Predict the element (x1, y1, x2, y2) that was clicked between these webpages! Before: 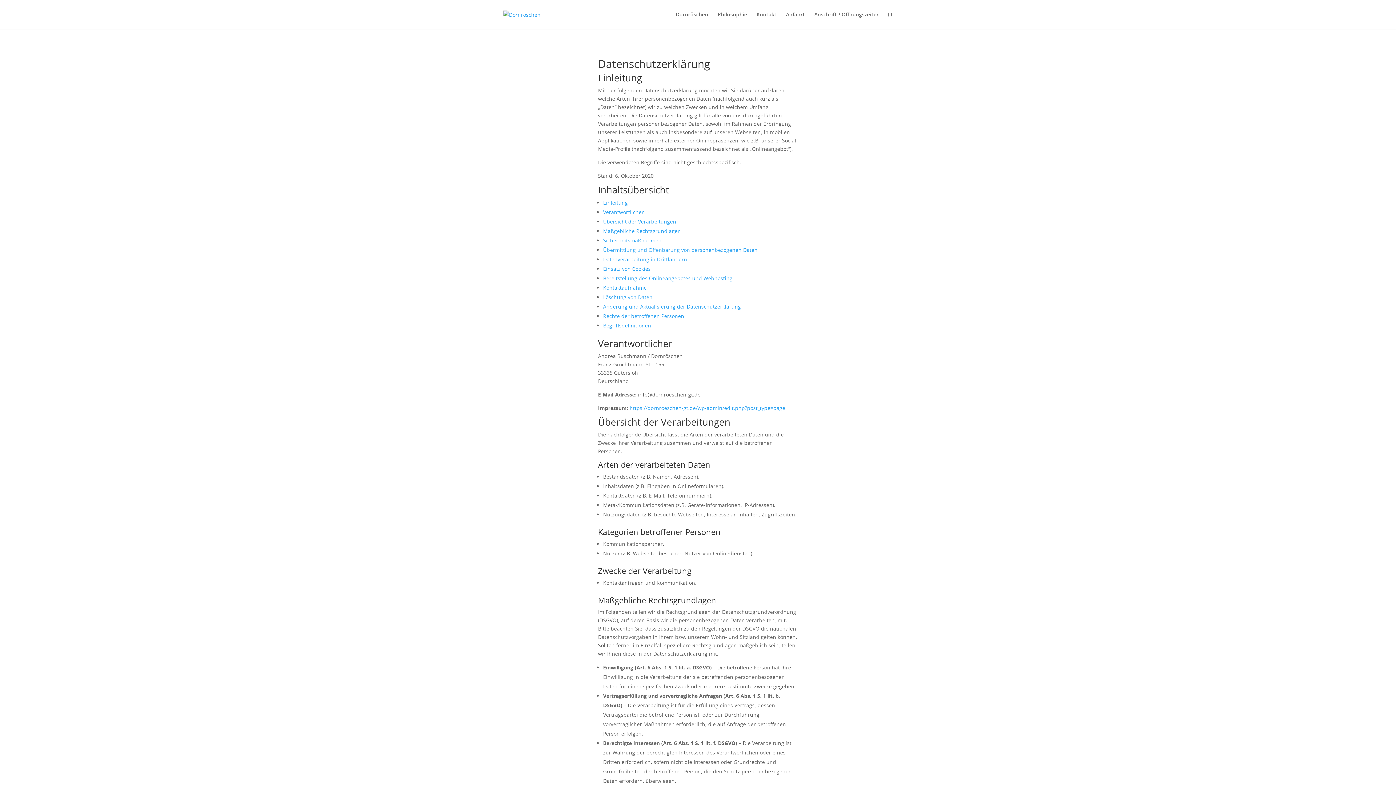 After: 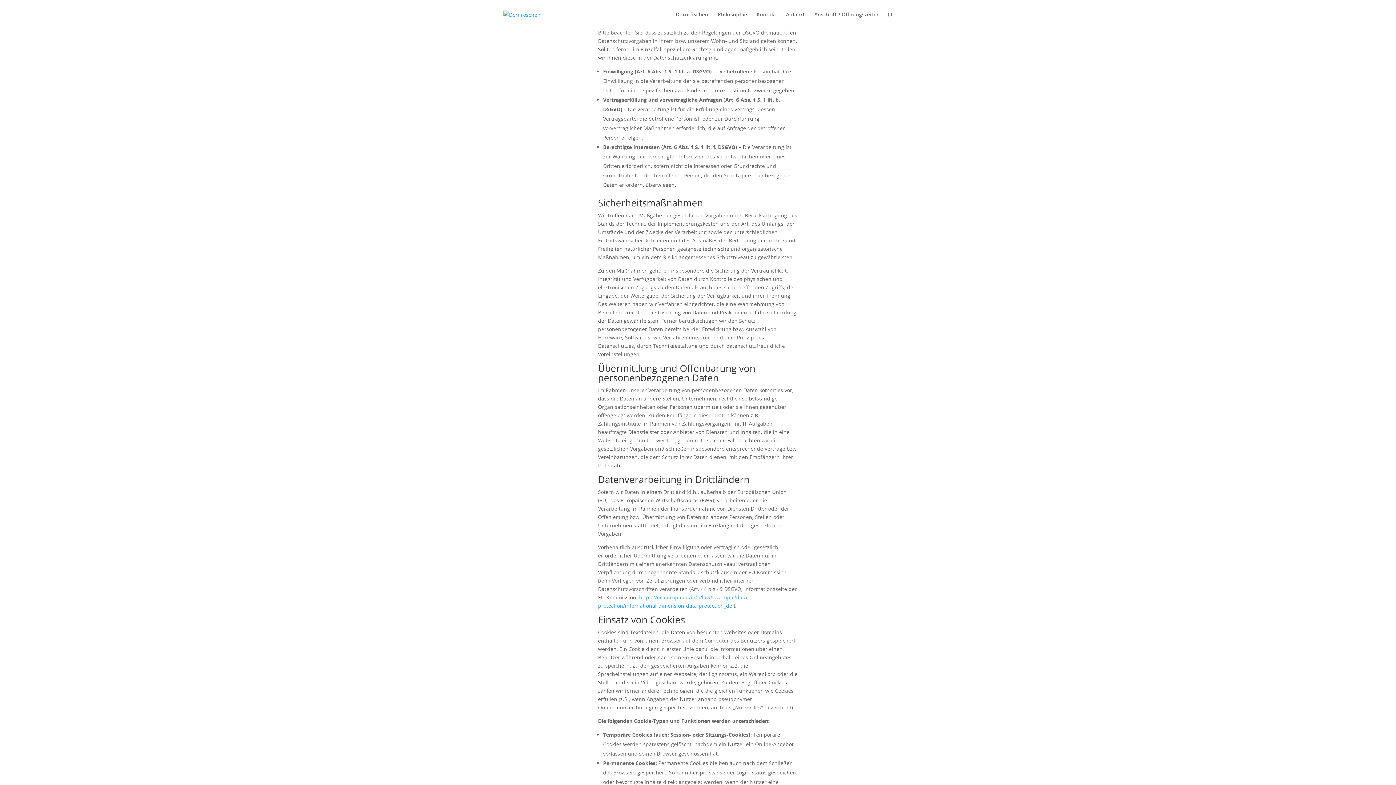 Action: label: Maßgebliche Rechtsgrundlagen bbox: (603, 227, 681, 234)